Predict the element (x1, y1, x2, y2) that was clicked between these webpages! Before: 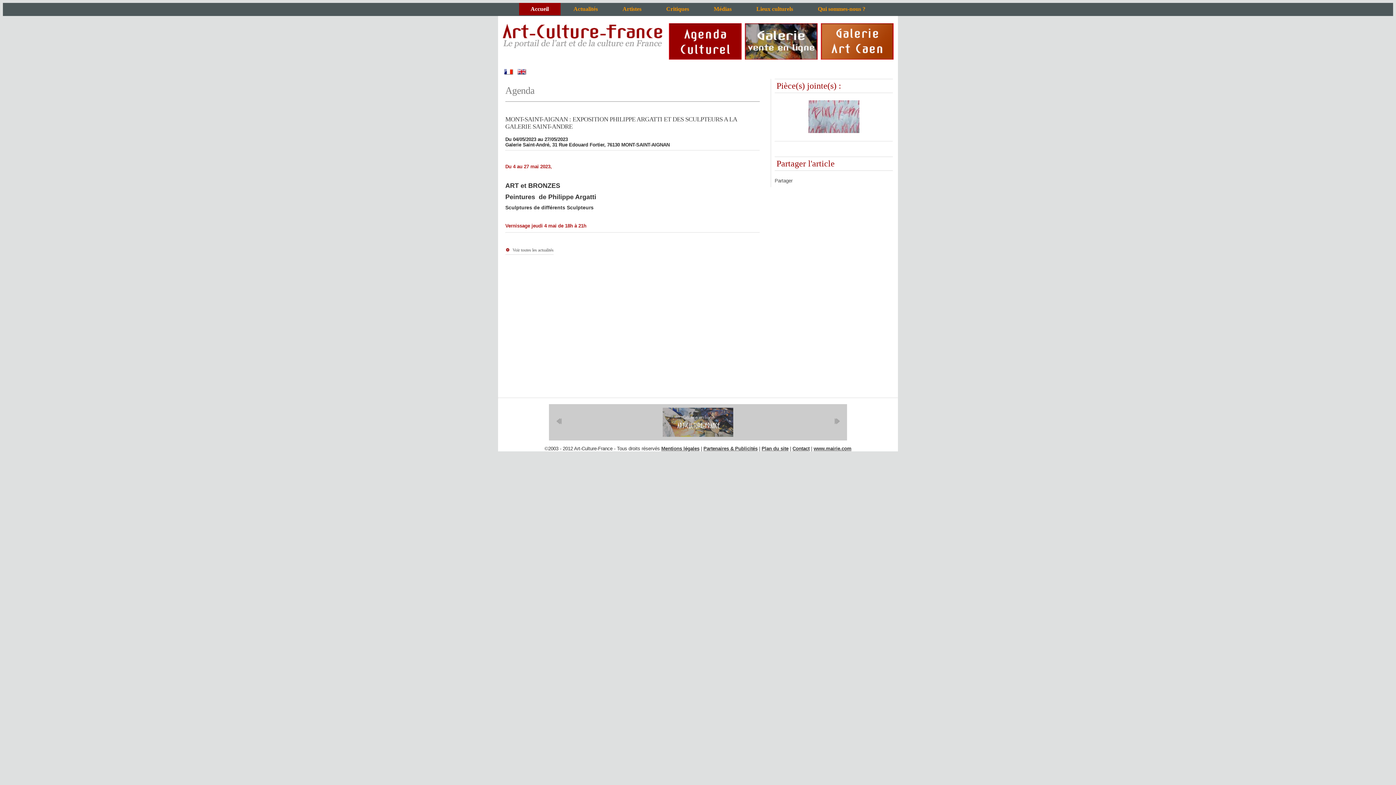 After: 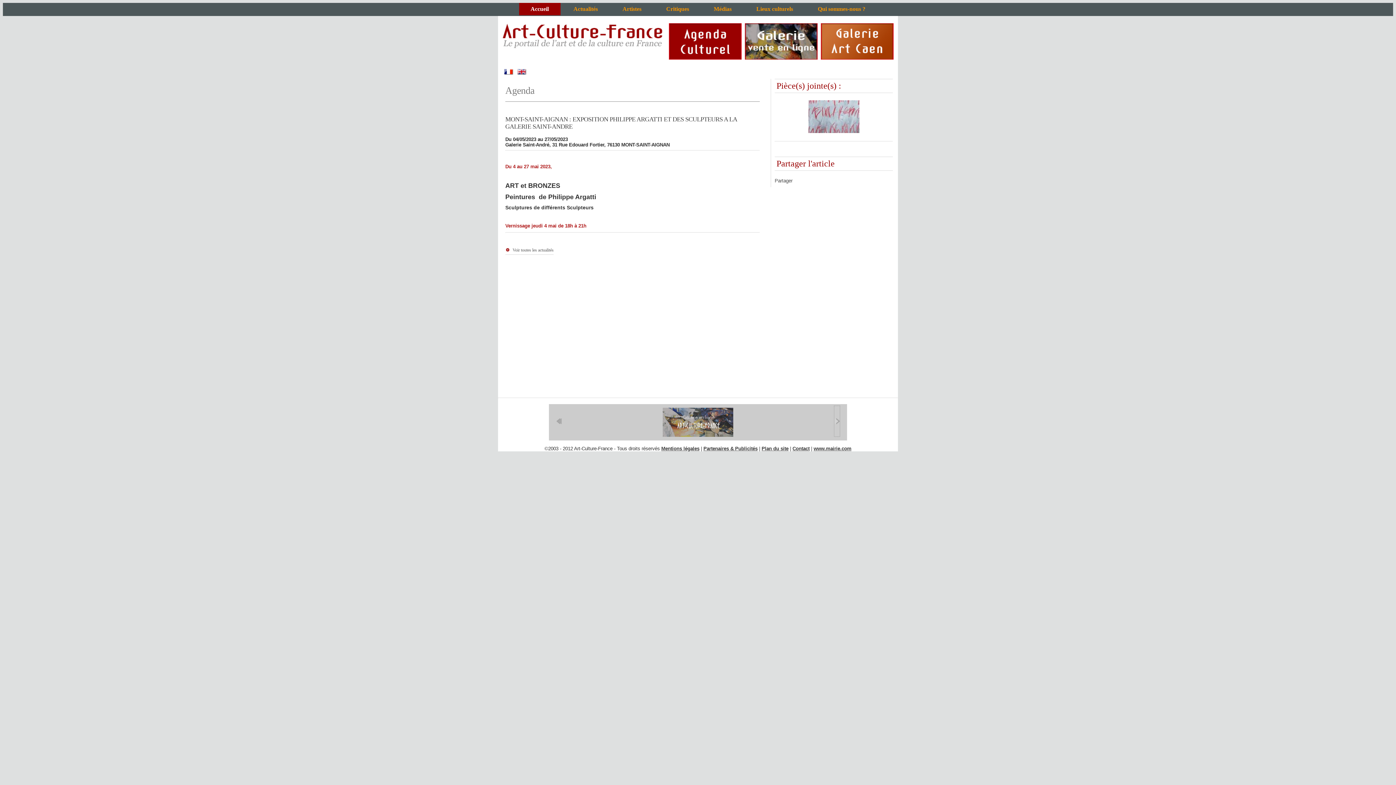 Action: bbox: (834, 406, 840, 436)